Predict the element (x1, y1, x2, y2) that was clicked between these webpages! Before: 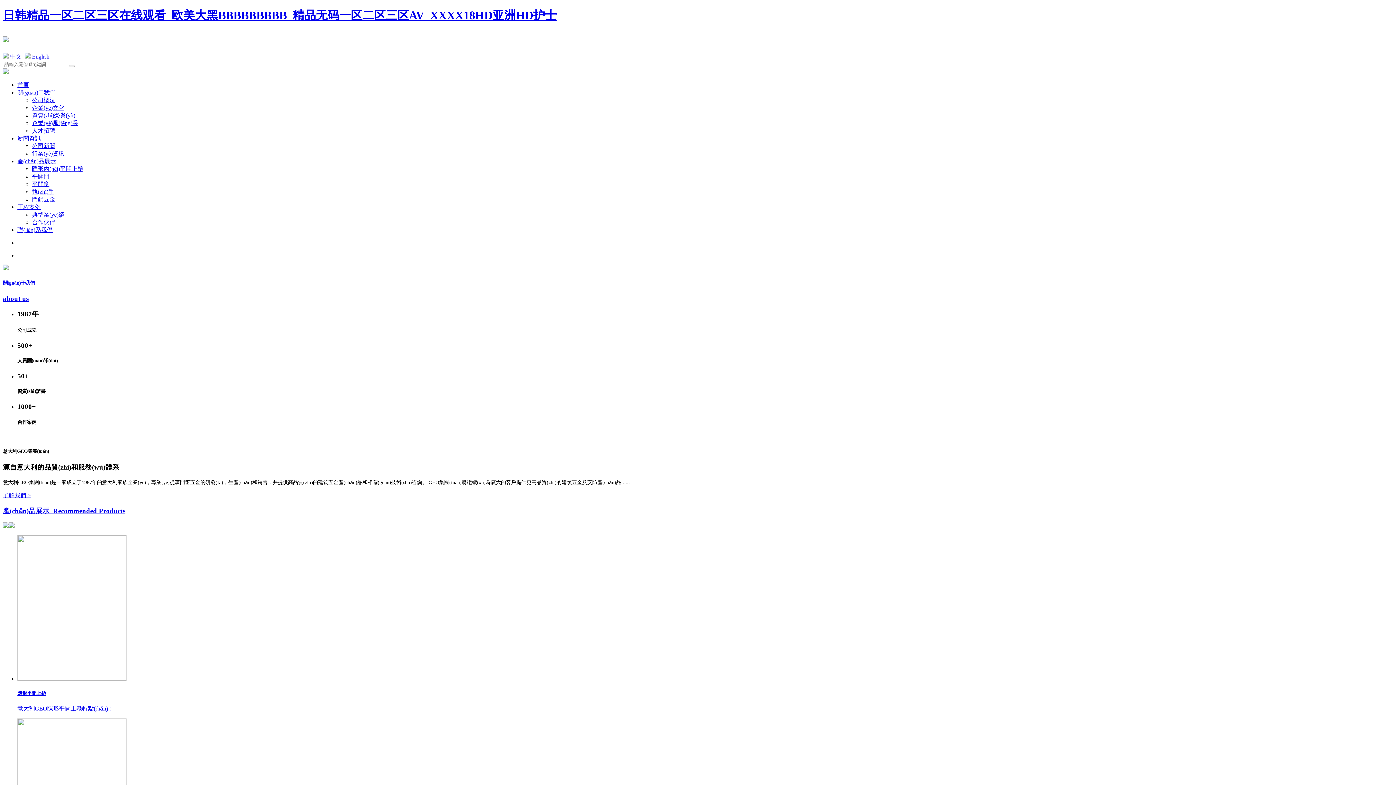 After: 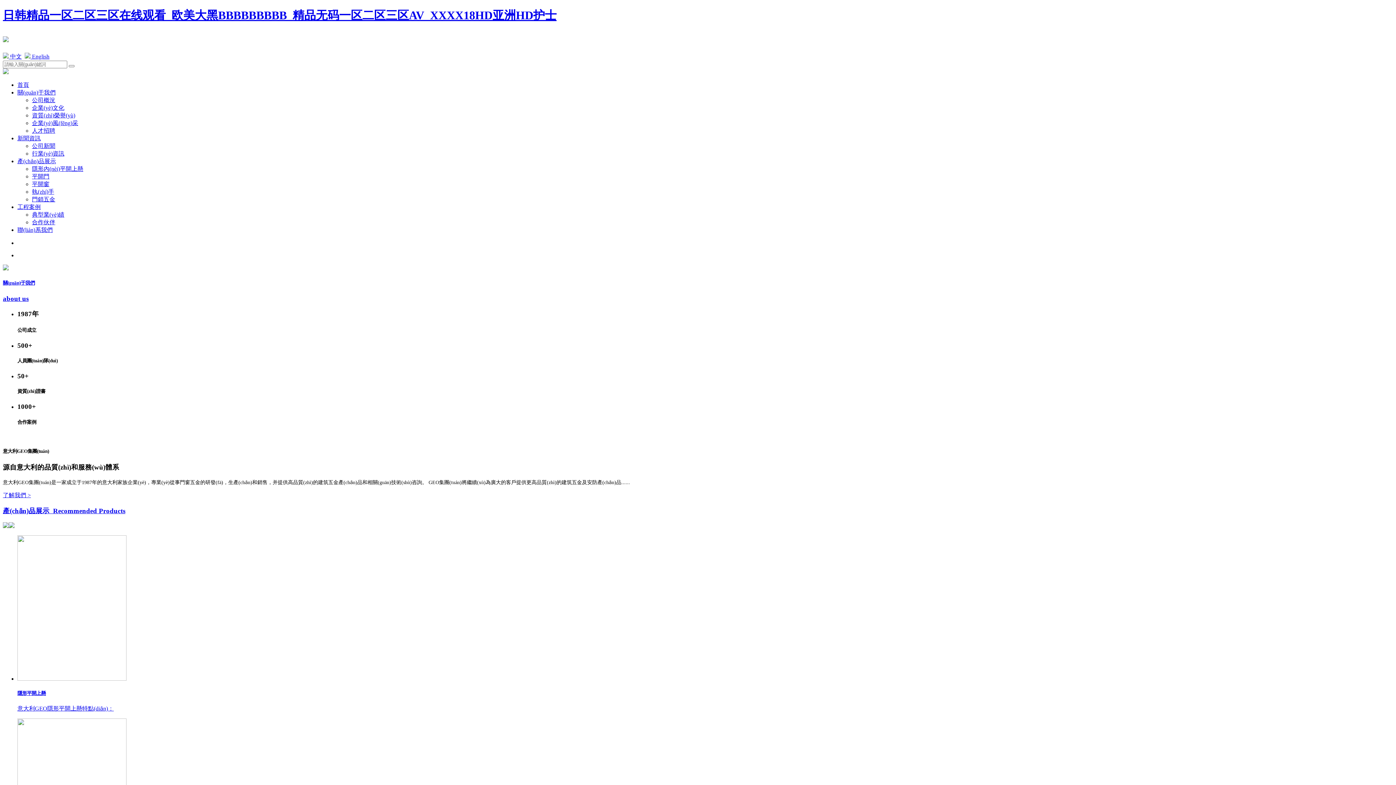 Action: bbox: (2, 265, 8, 271)